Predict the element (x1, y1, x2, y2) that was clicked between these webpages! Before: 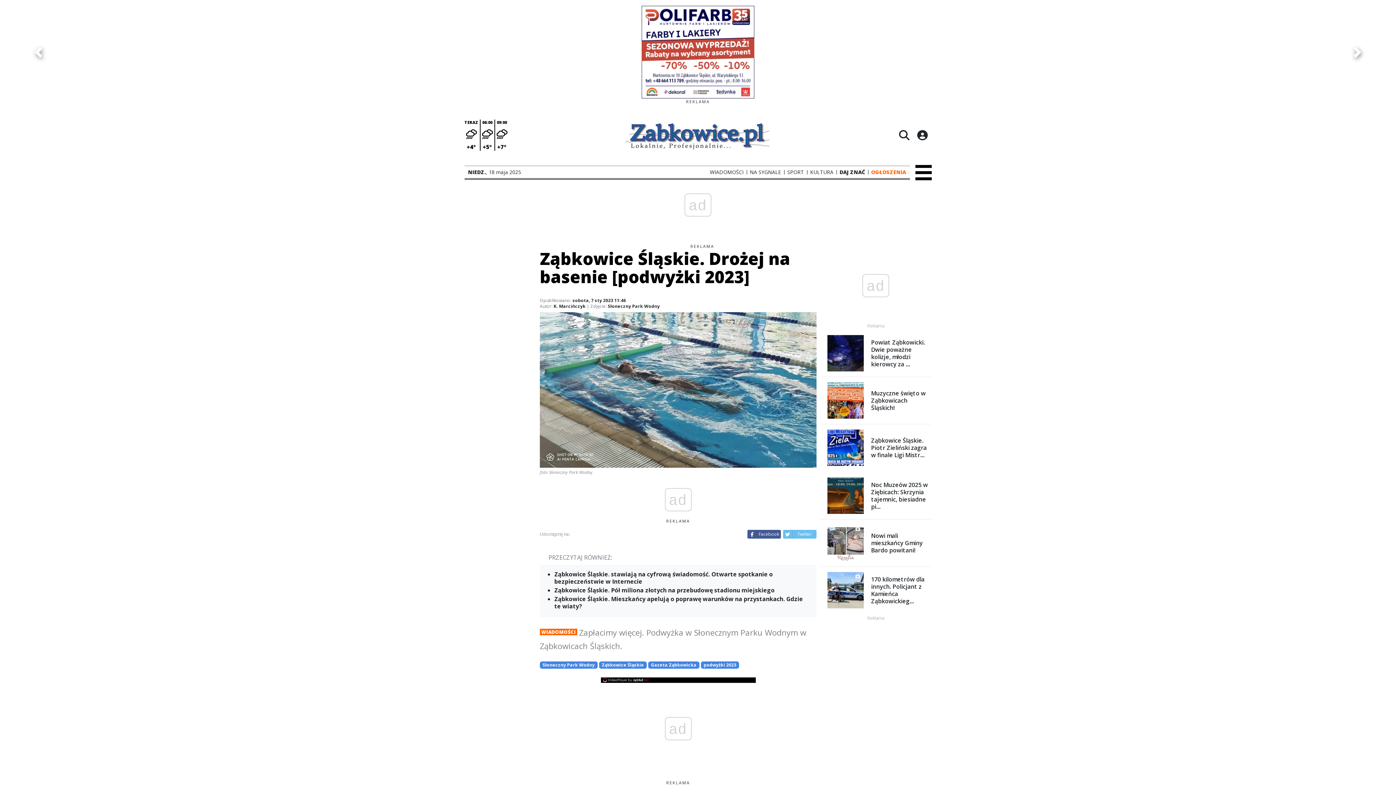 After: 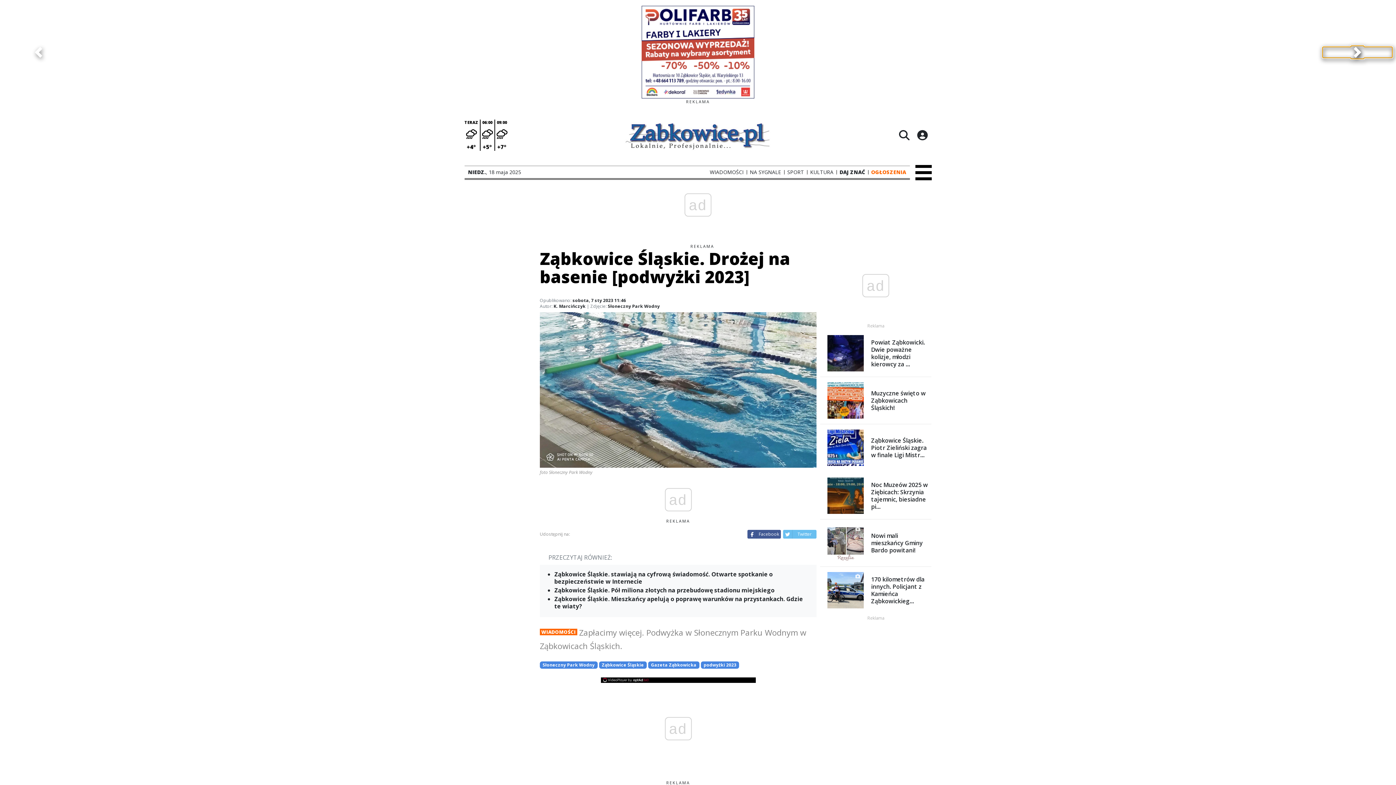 Action: label: Navigate to next slide bbox: (1322, 46, 1392, 57)